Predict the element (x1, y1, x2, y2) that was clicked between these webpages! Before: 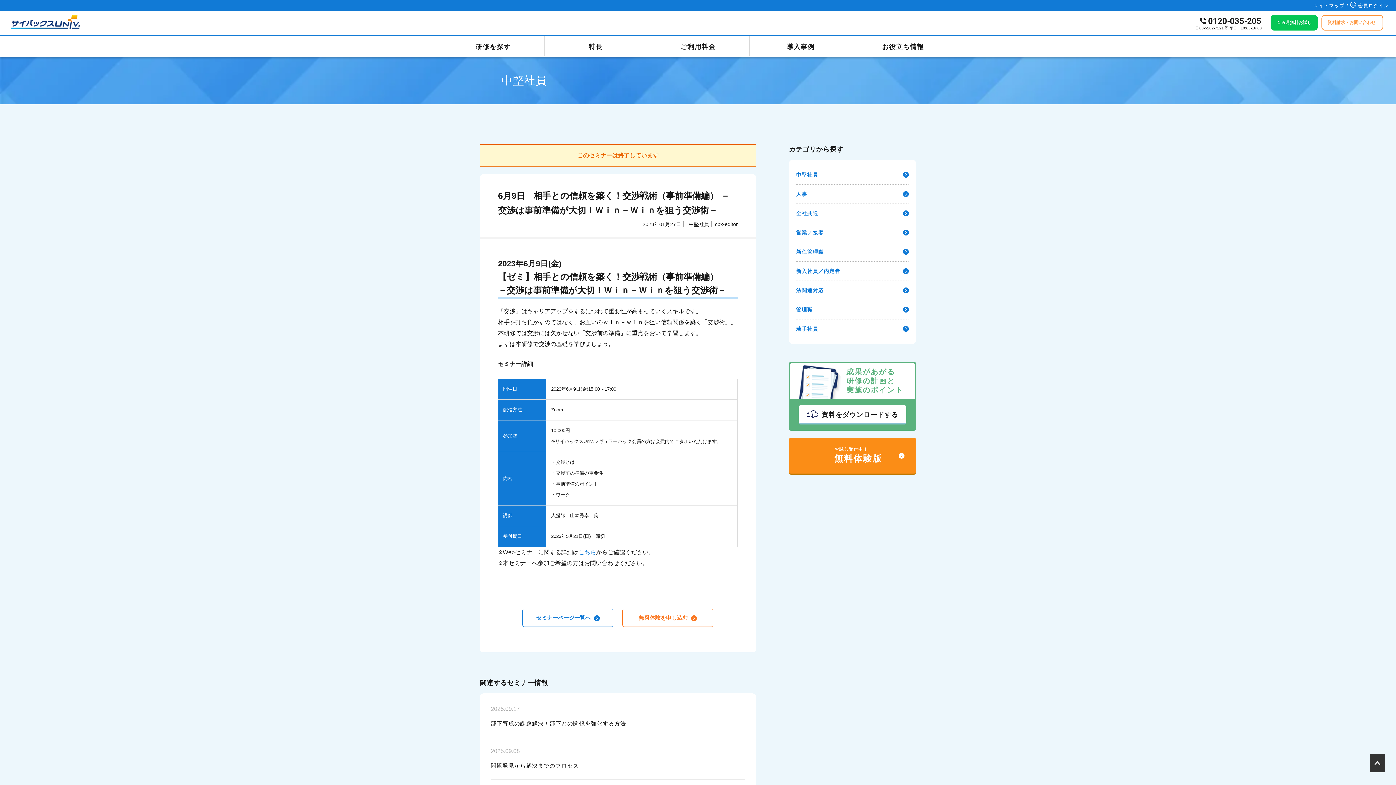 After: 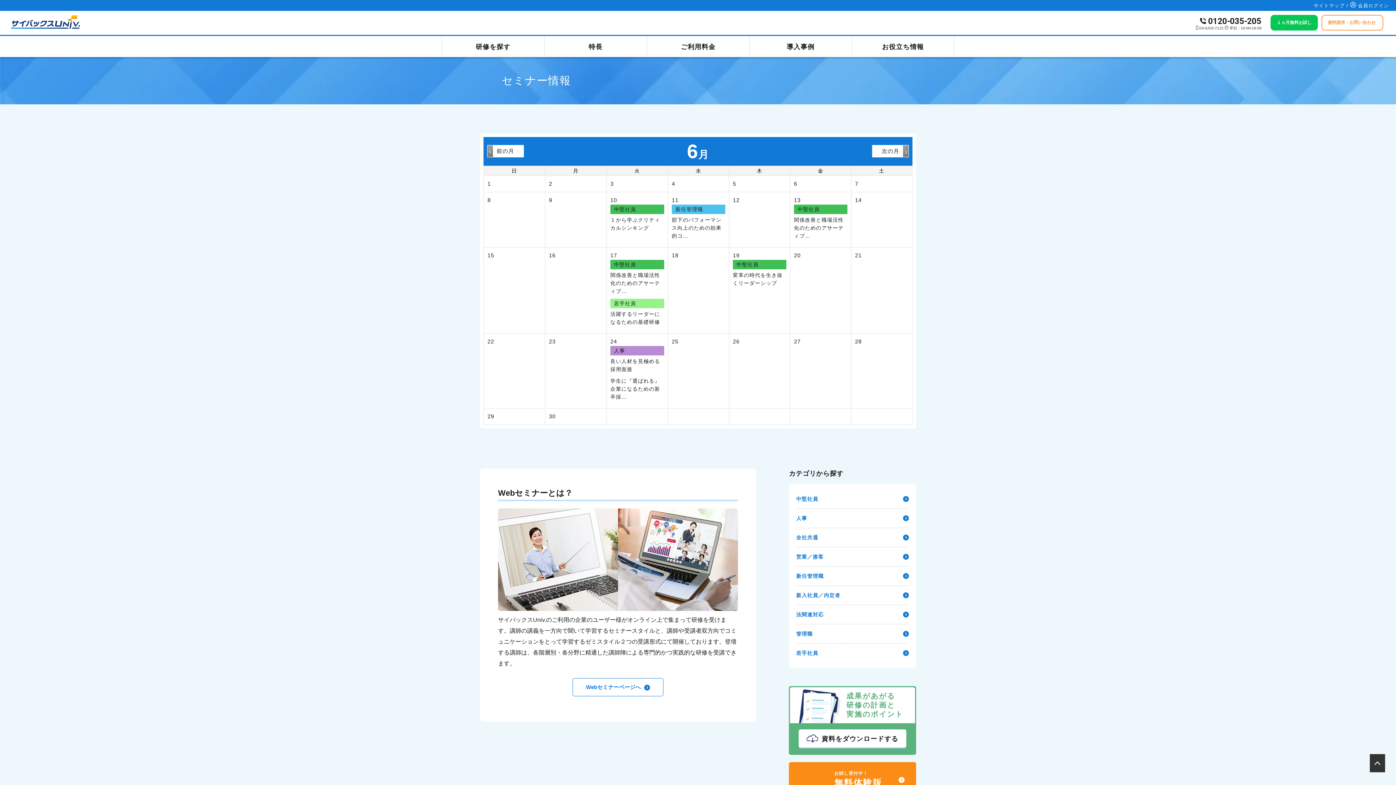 Action: label: セミナーページ一覧へ  bbox: (522, 608, 613, 627)